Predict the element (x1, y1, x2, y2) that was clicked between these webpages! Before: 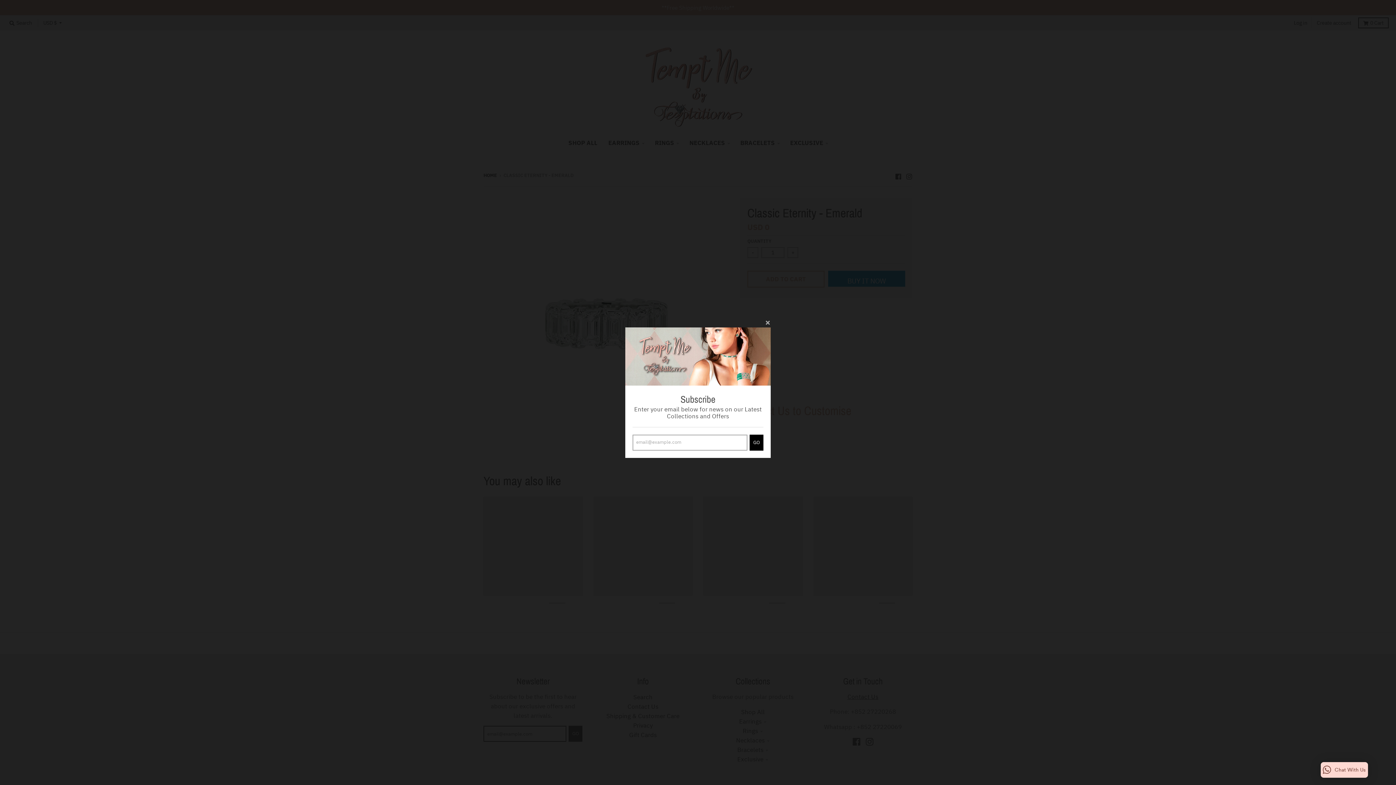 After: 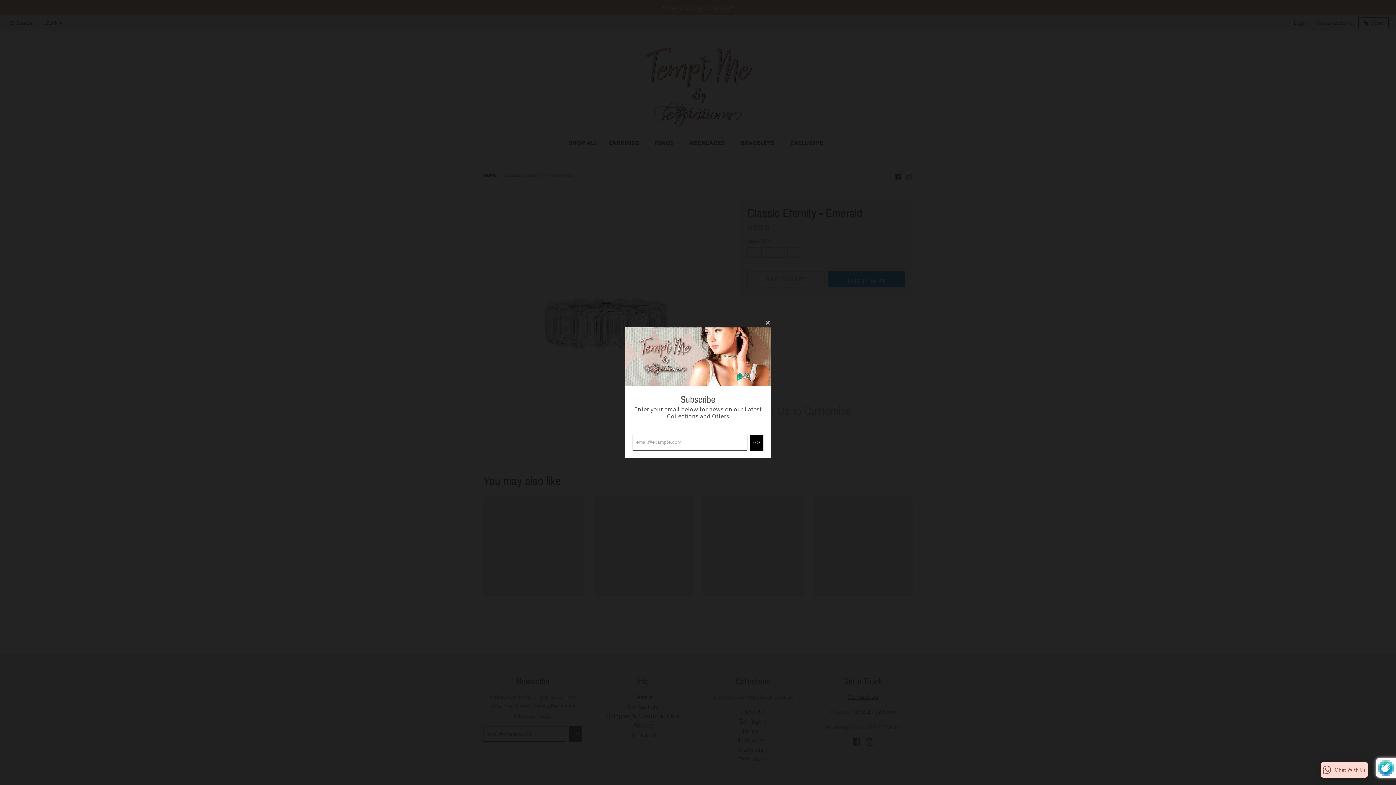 Action: bbox: (749, 434, 763, 450) label: GO